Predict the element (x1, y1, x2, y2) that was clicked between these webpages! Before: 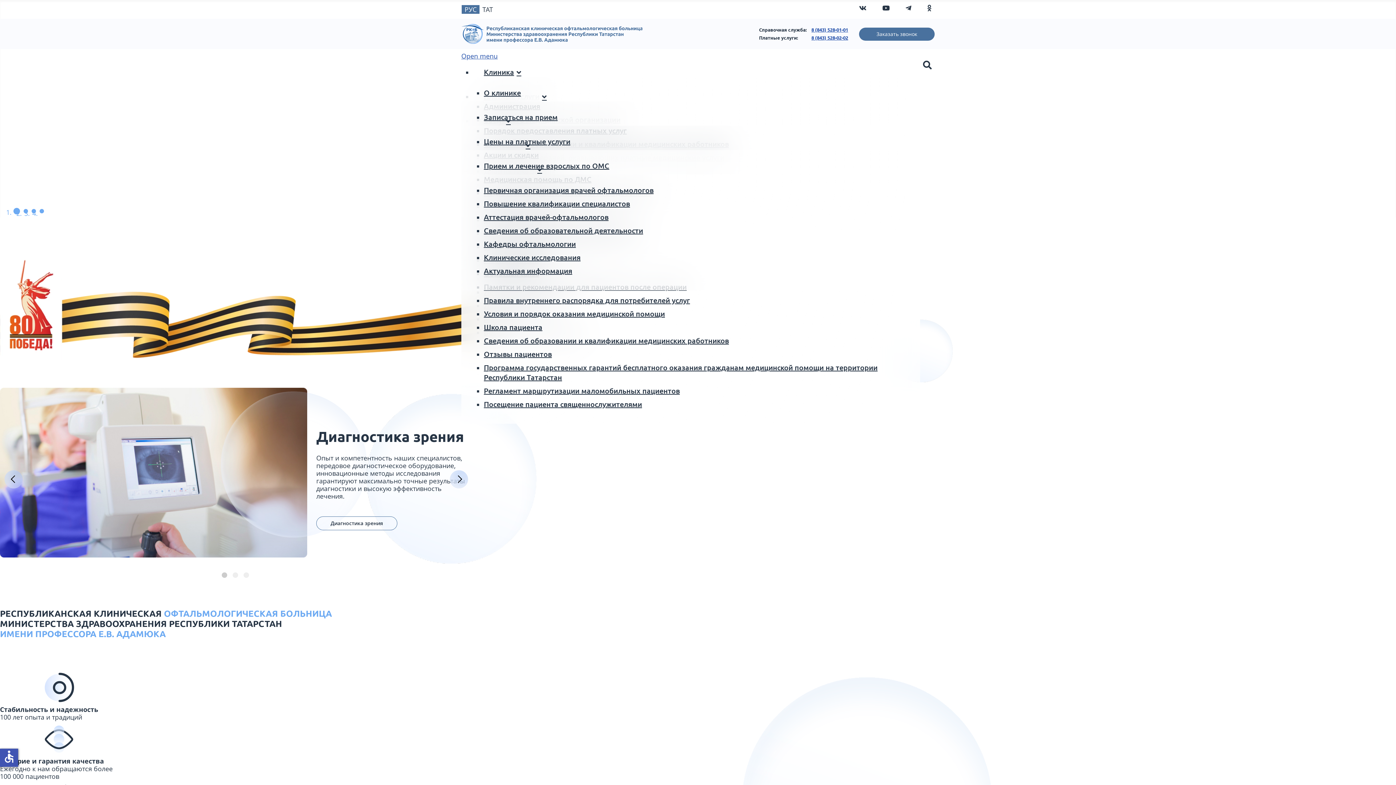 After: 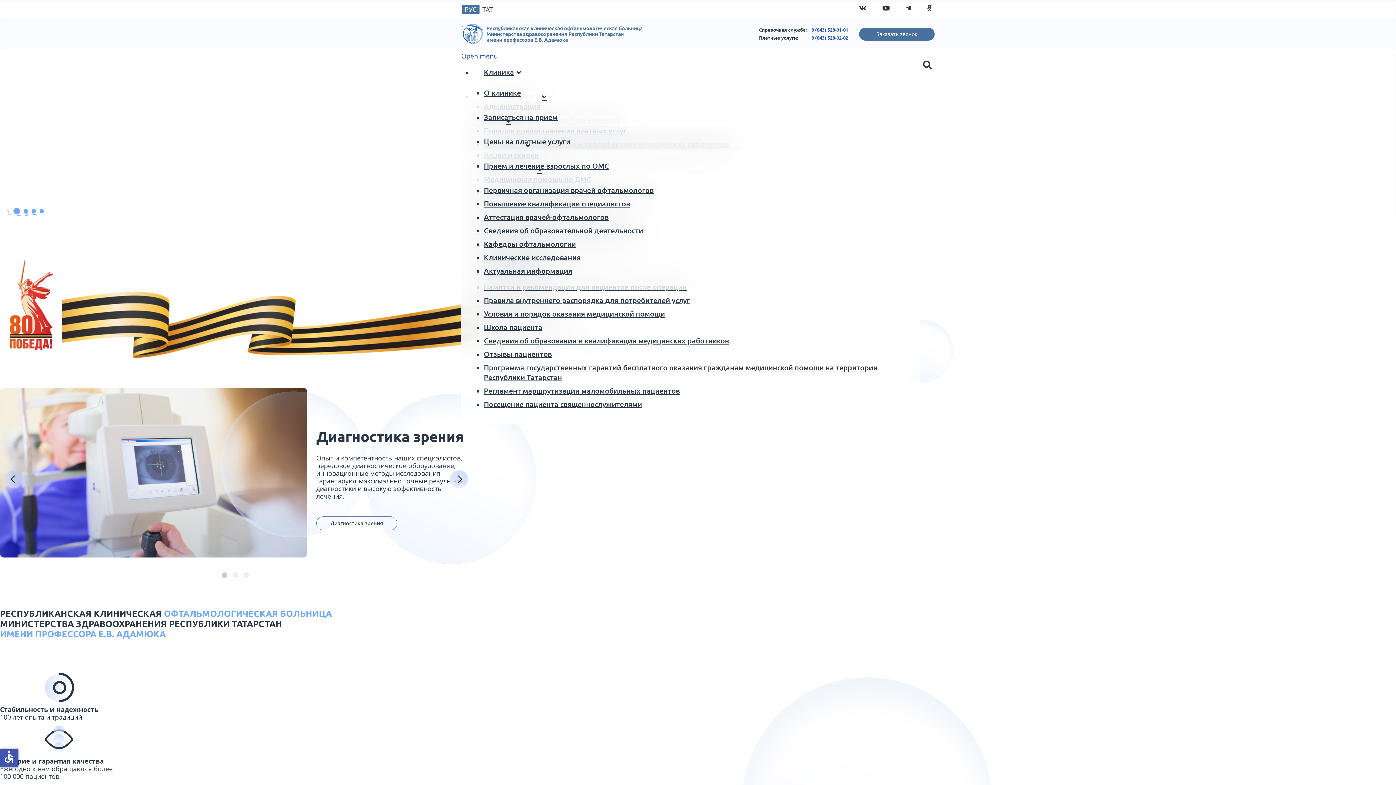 Action: bbox: (859, 27, 934, 40) label: Заказать звонок